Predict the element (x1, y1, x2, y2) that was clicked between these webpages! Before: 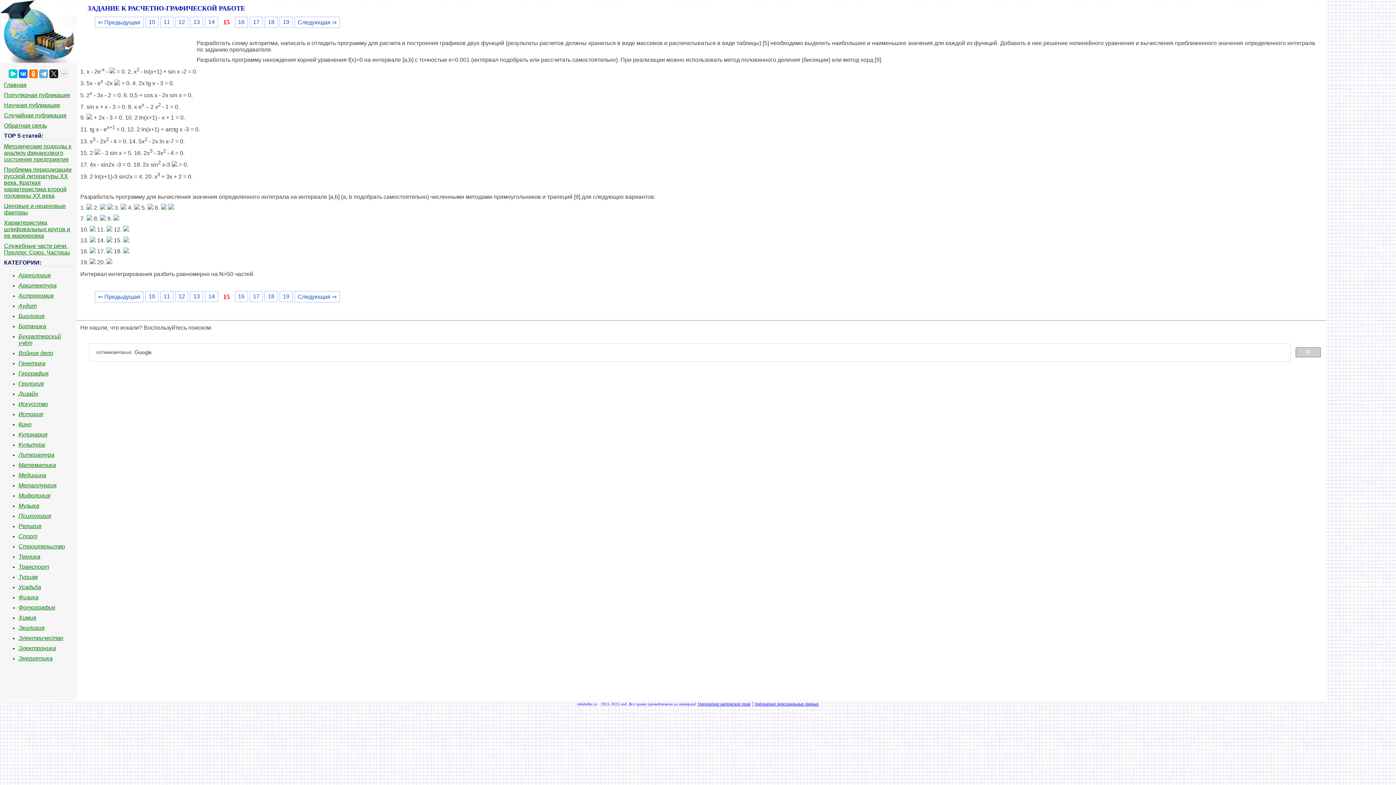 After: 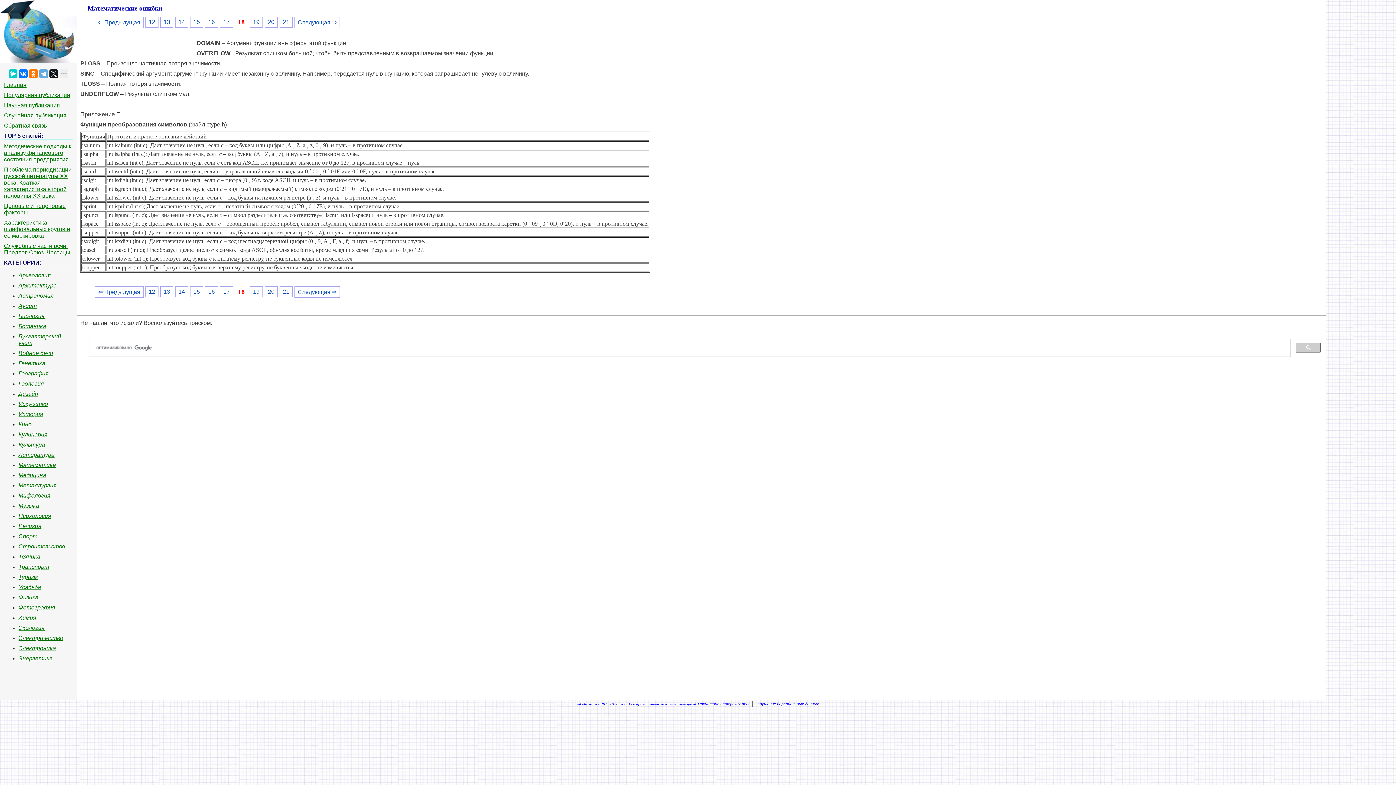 Action: bbox: (264, 291, 277, 302) label: 18